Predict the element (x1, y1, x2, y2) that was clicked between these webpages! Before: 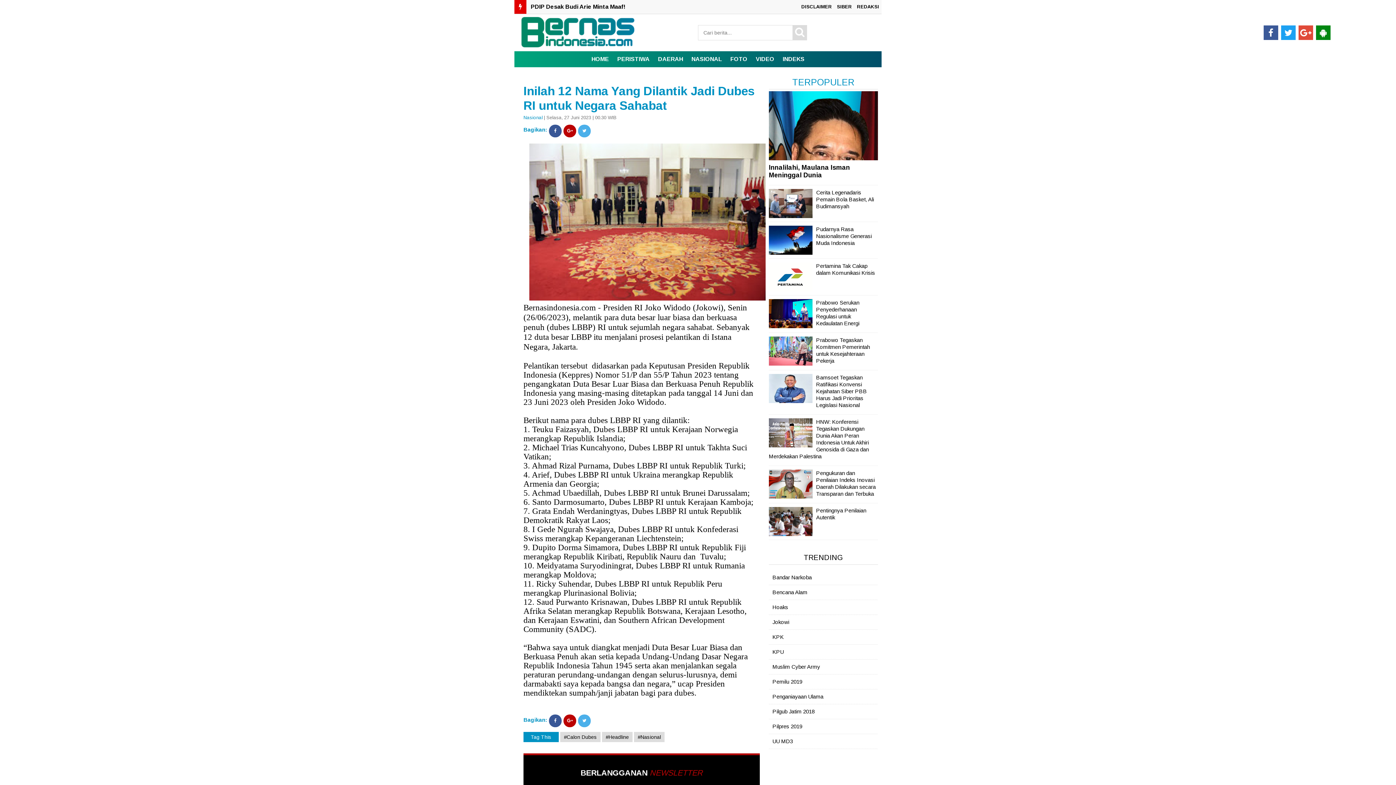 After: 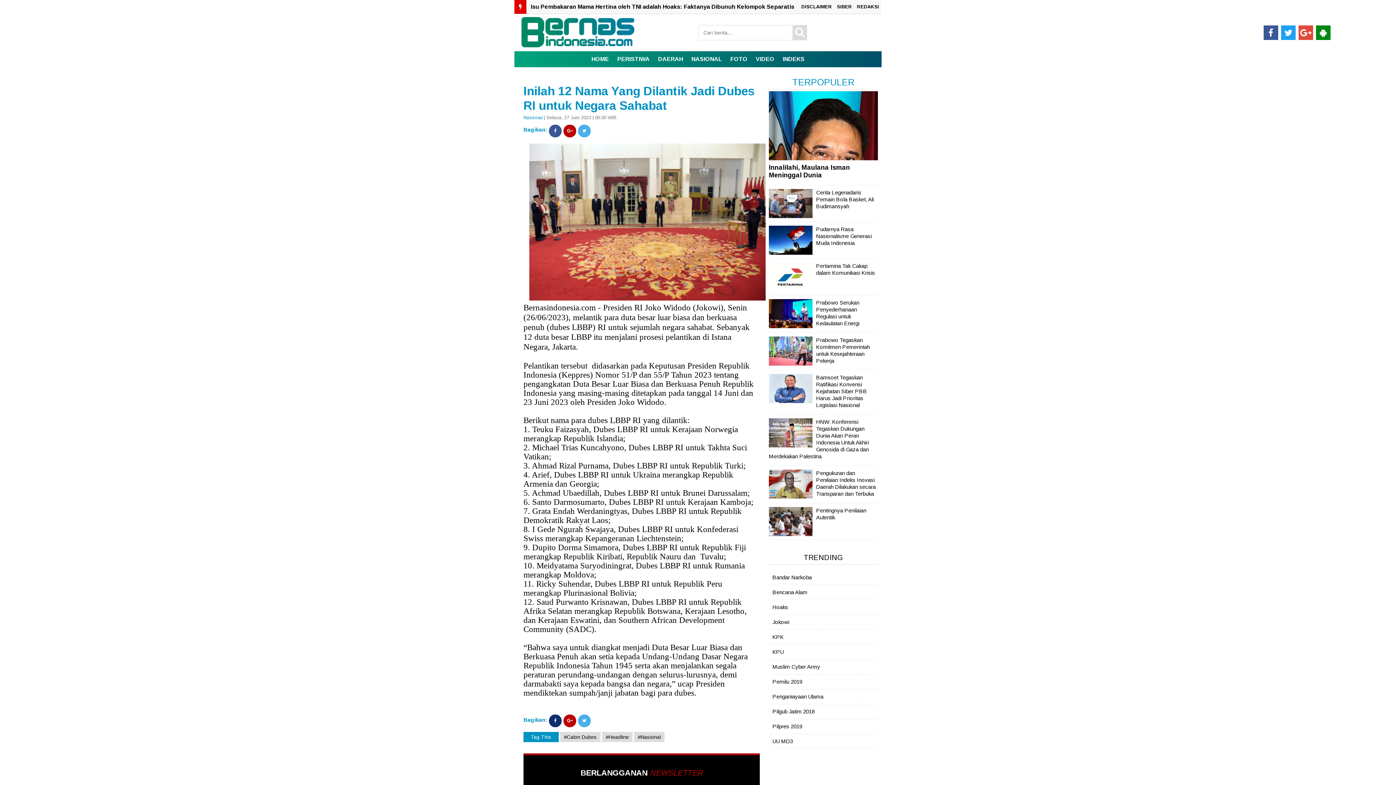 Action: bbox: (549, 715, 561, 727)